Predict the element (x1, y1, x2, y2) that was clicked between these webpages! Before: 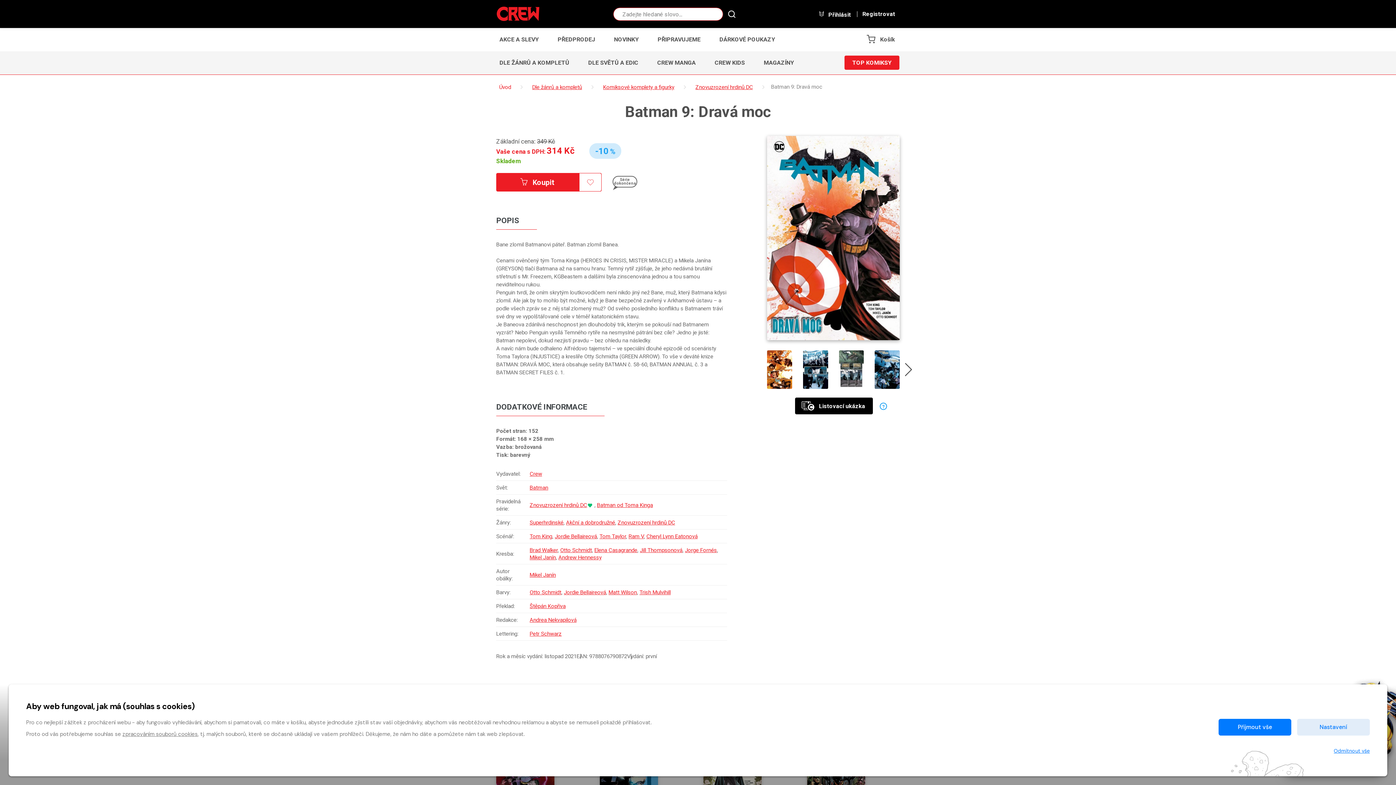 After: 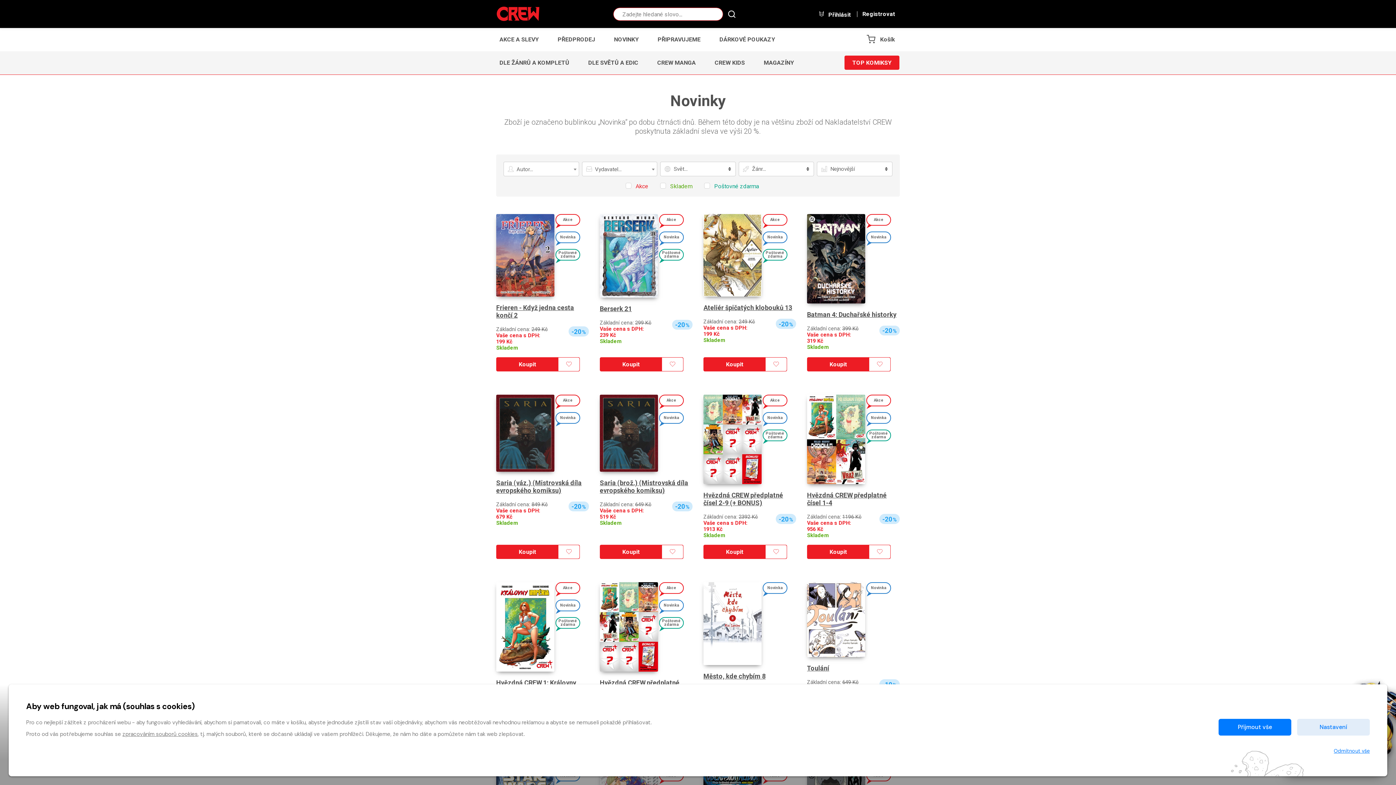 Action: bbox: (605, 27, 647, 51) label: NOVINKY